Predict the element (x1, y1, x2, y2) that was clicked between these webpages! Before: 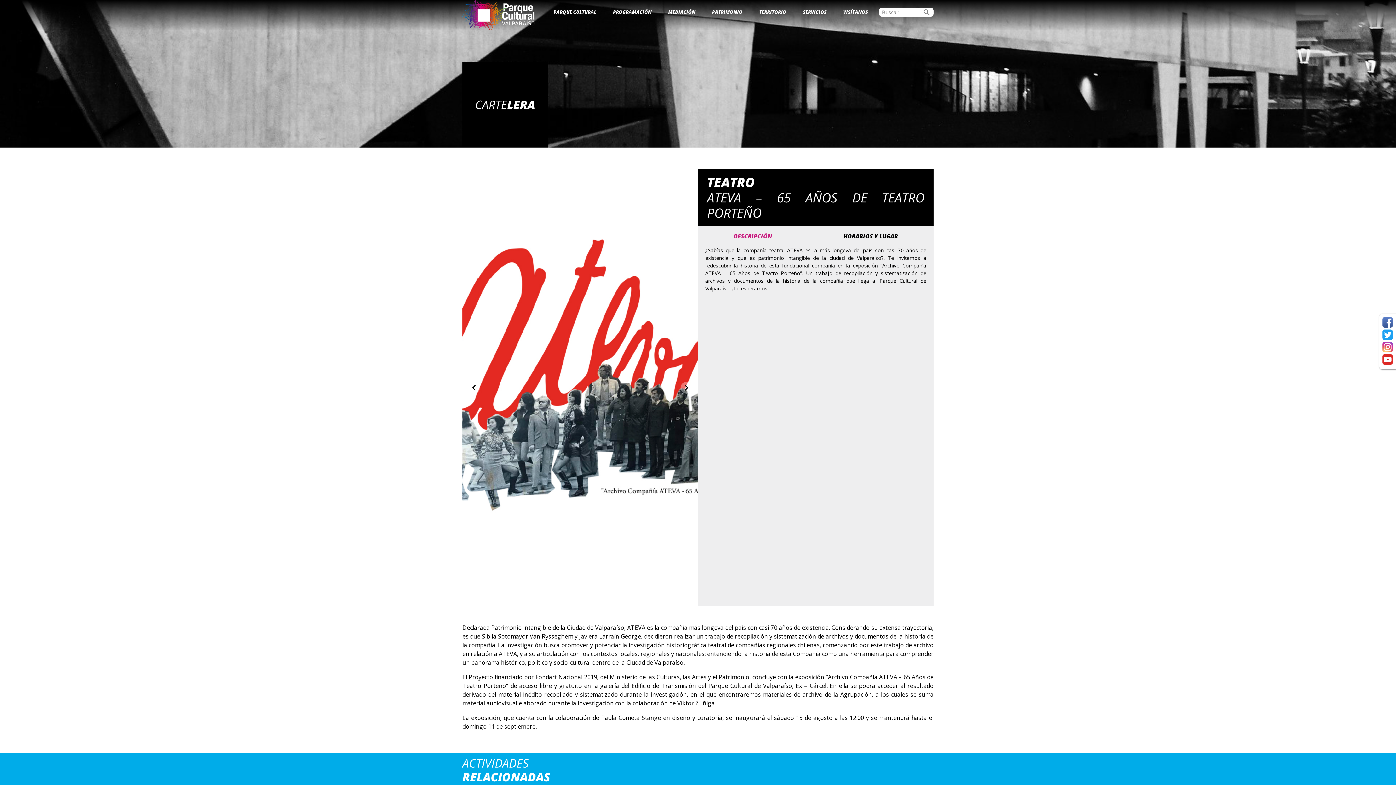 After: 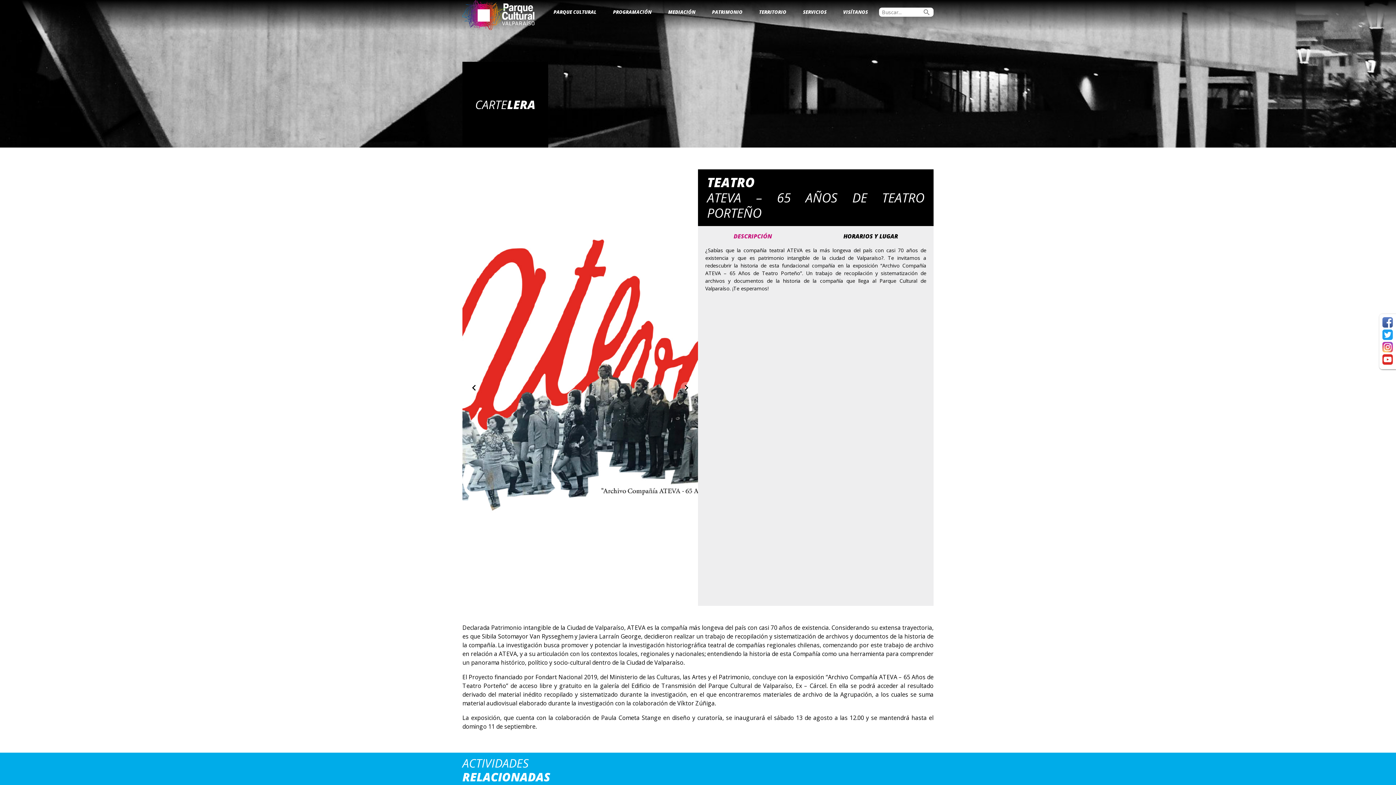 Action: bbox: (1382, 330, 1393, 338)